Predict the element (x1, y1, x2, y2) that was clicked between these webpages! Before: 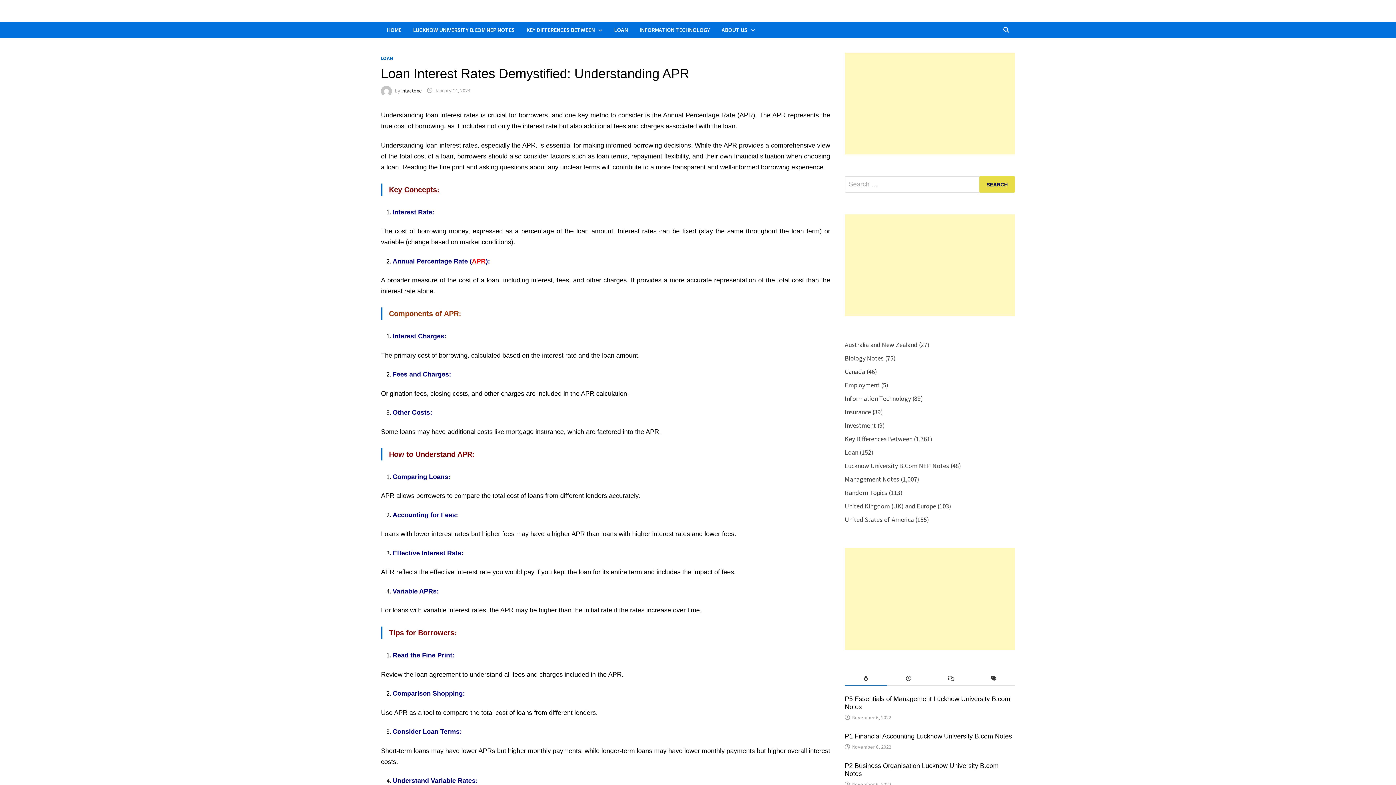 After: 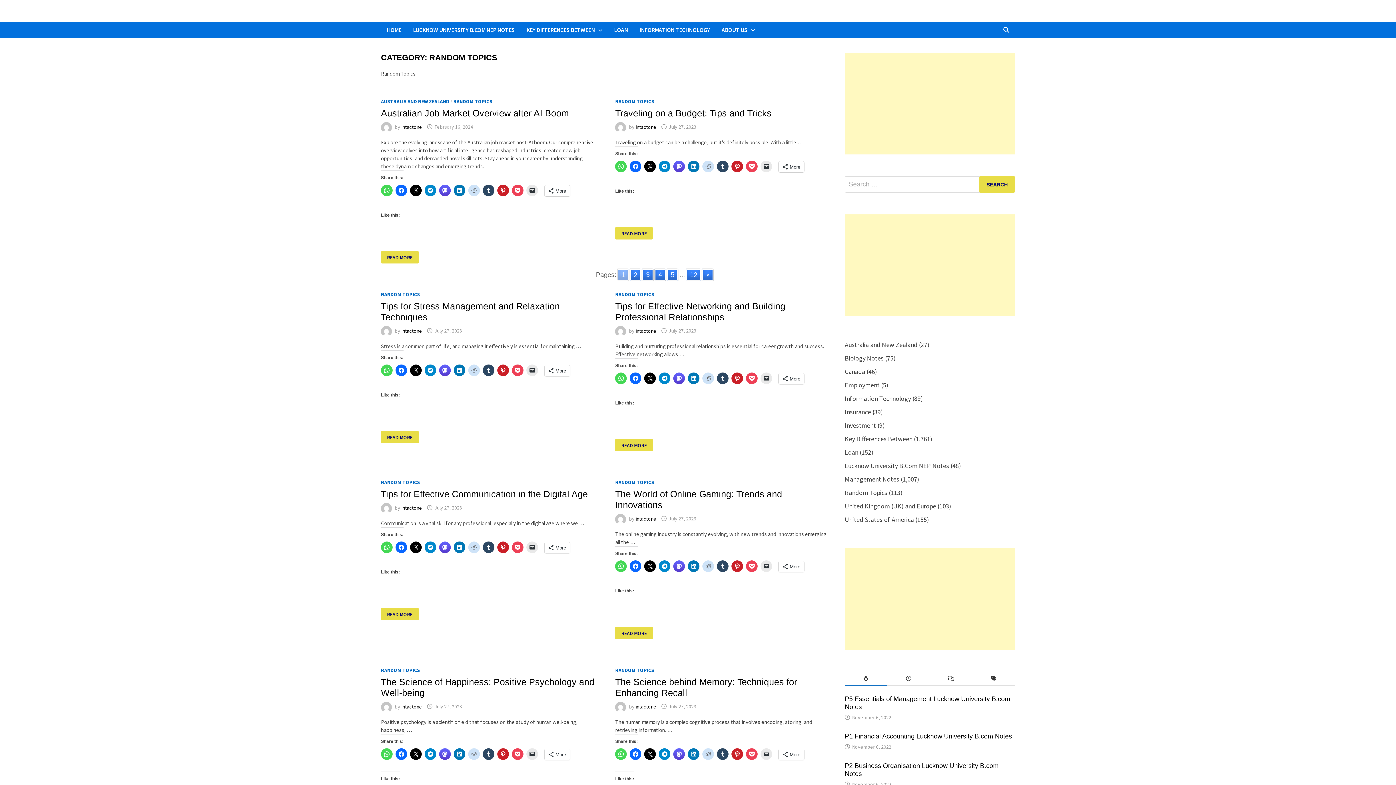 Action: bbox: (844, 488, 887, 497) label: Random Topics